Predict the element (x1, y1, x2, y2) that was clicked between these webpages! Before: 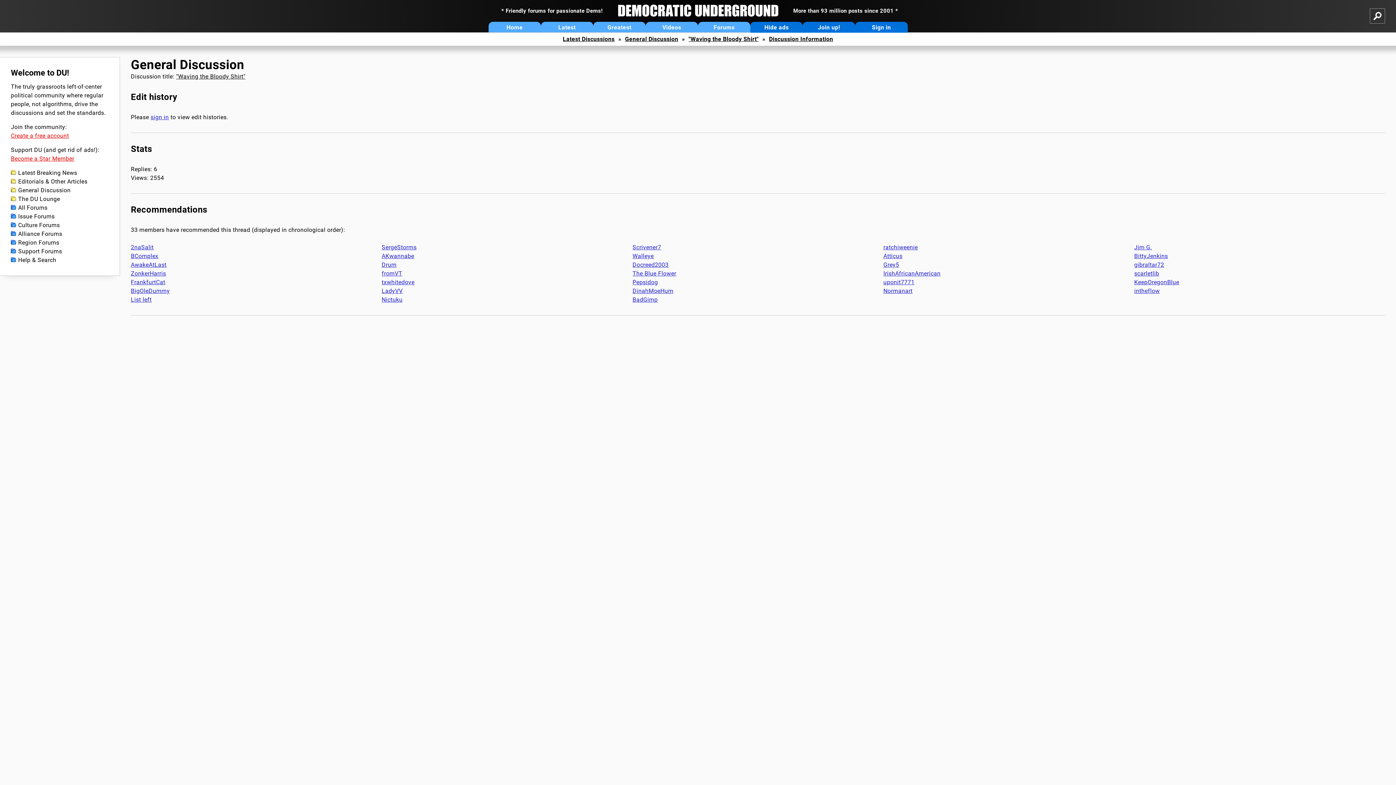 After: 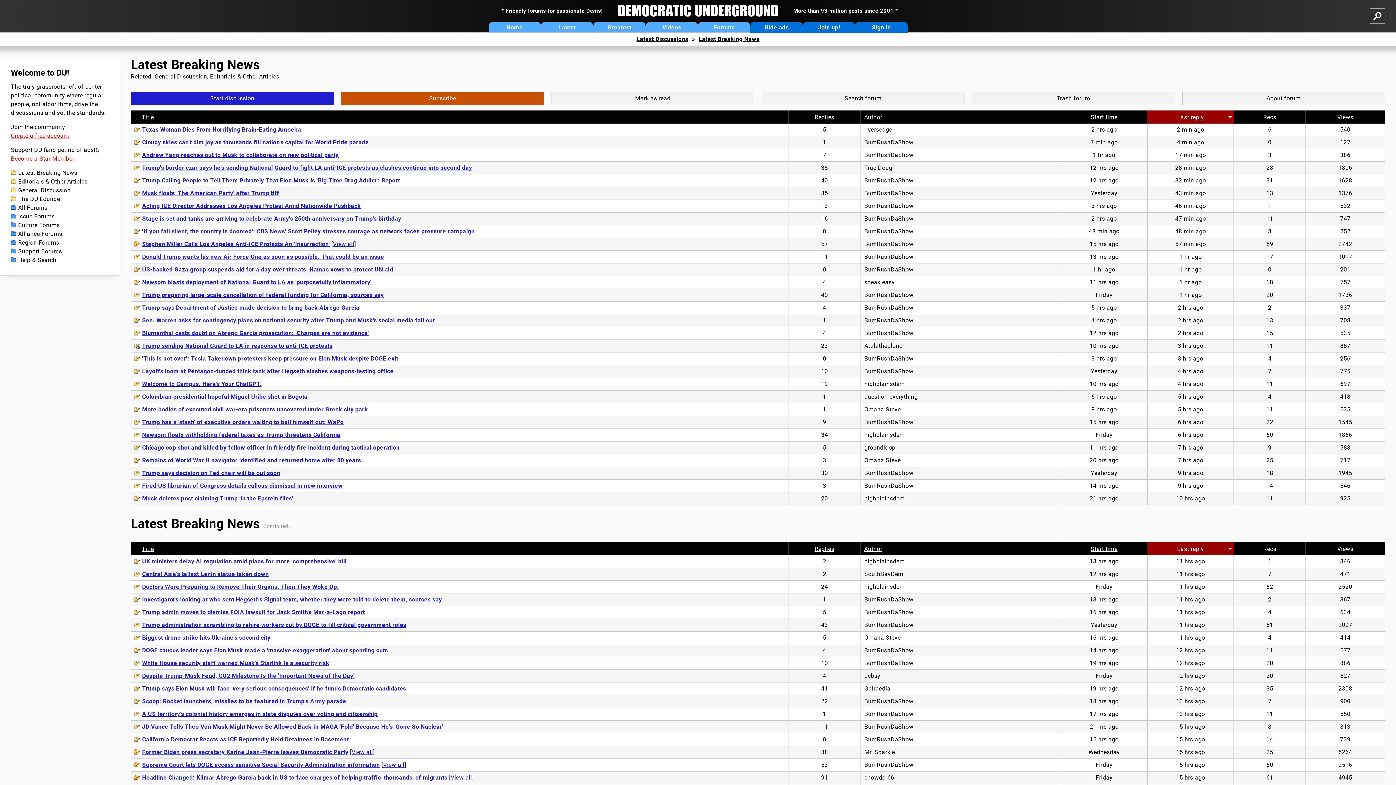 Action: label: Latest Breaking News bbox: (10, 168, 108, 177)